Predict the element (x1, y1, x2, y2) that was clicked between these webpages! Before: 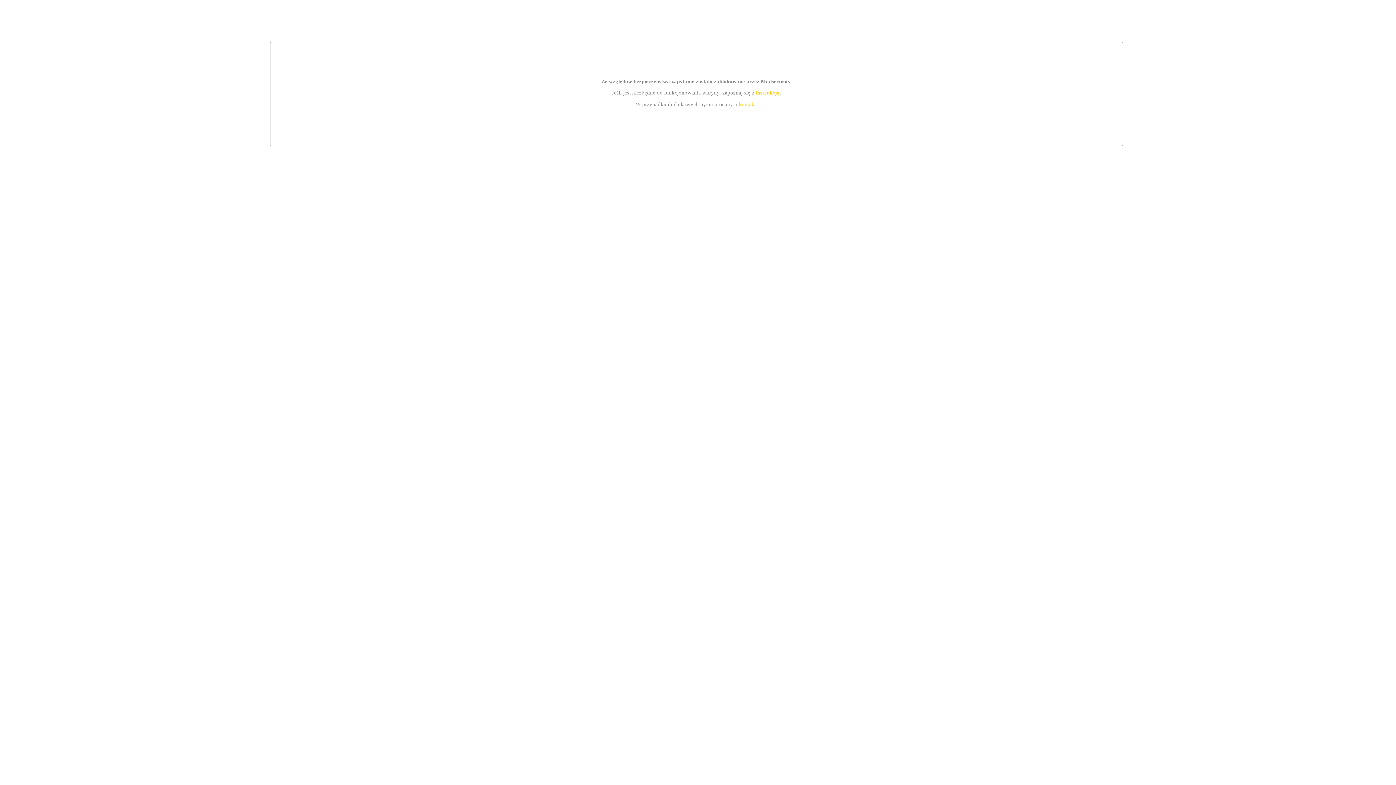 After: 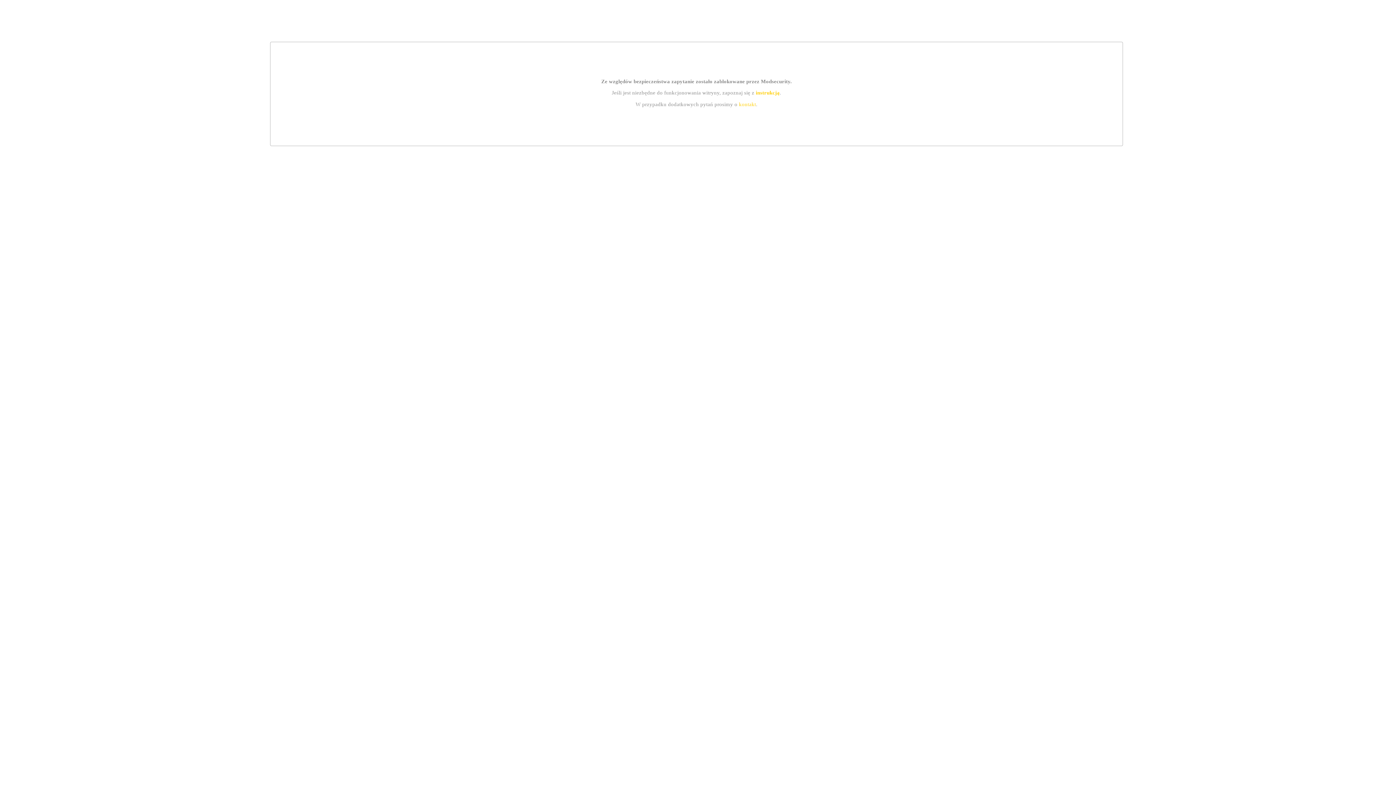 Action: bbox: (755, 89, 779, 95) label: instrukcją